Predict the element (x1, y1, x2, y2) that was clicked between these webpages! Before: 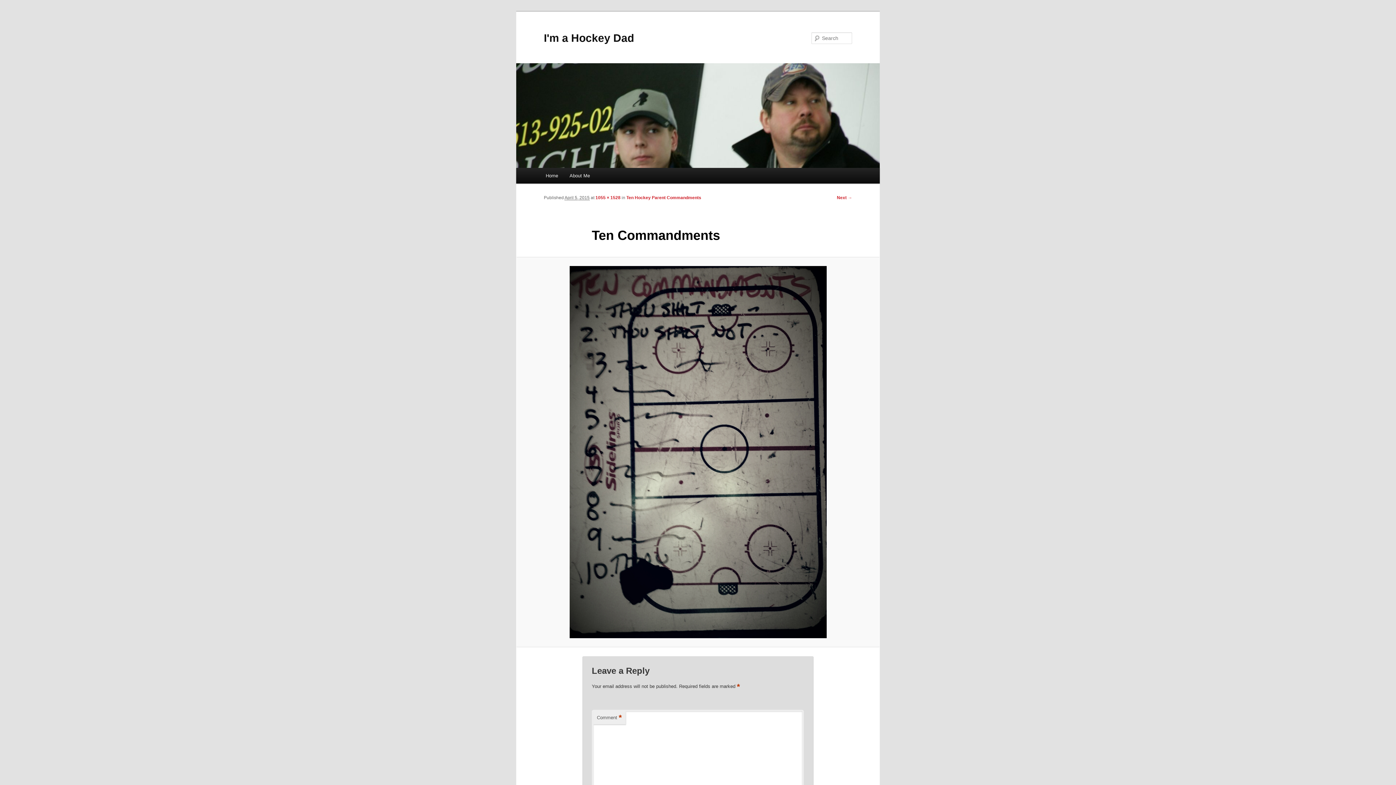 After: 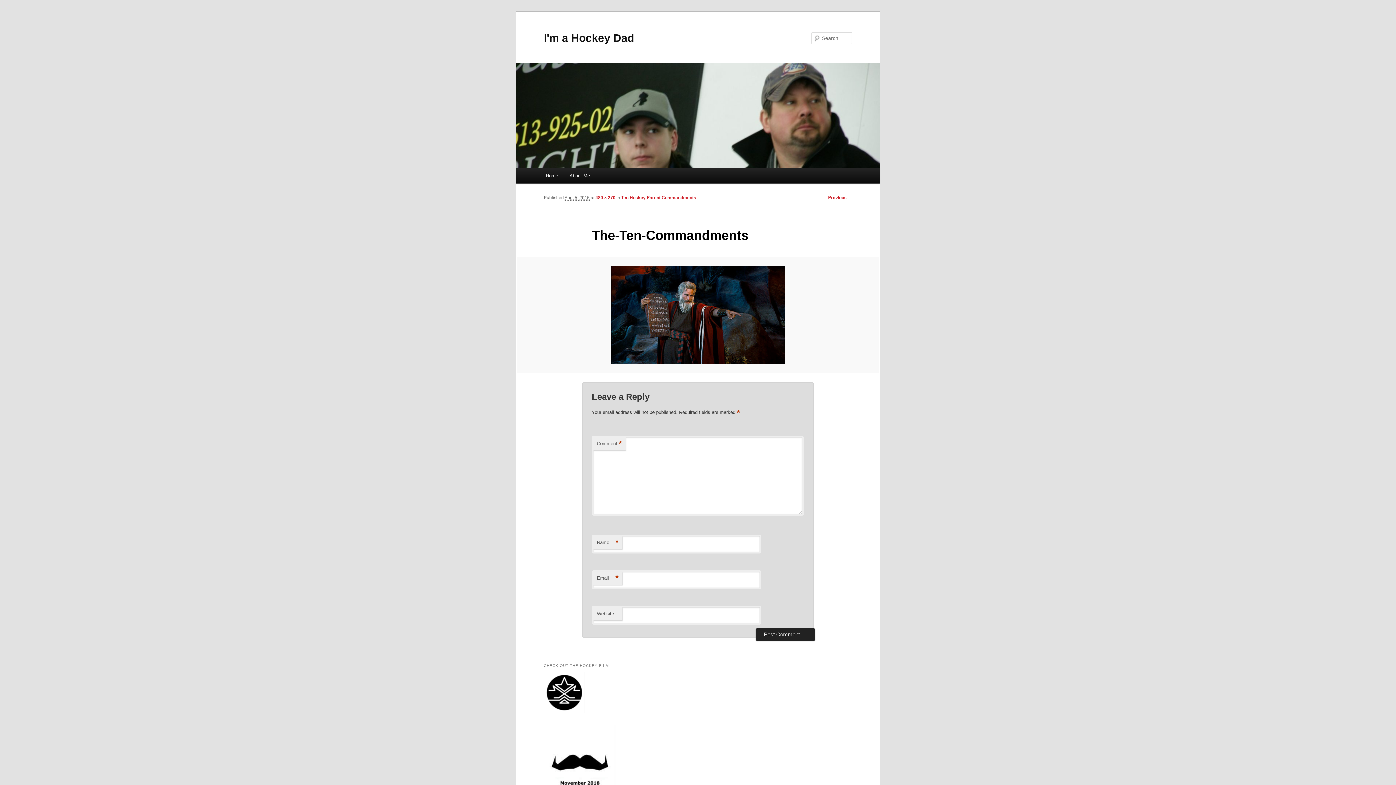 Action: bbox: (837, 195, 852, 200) label: Next →